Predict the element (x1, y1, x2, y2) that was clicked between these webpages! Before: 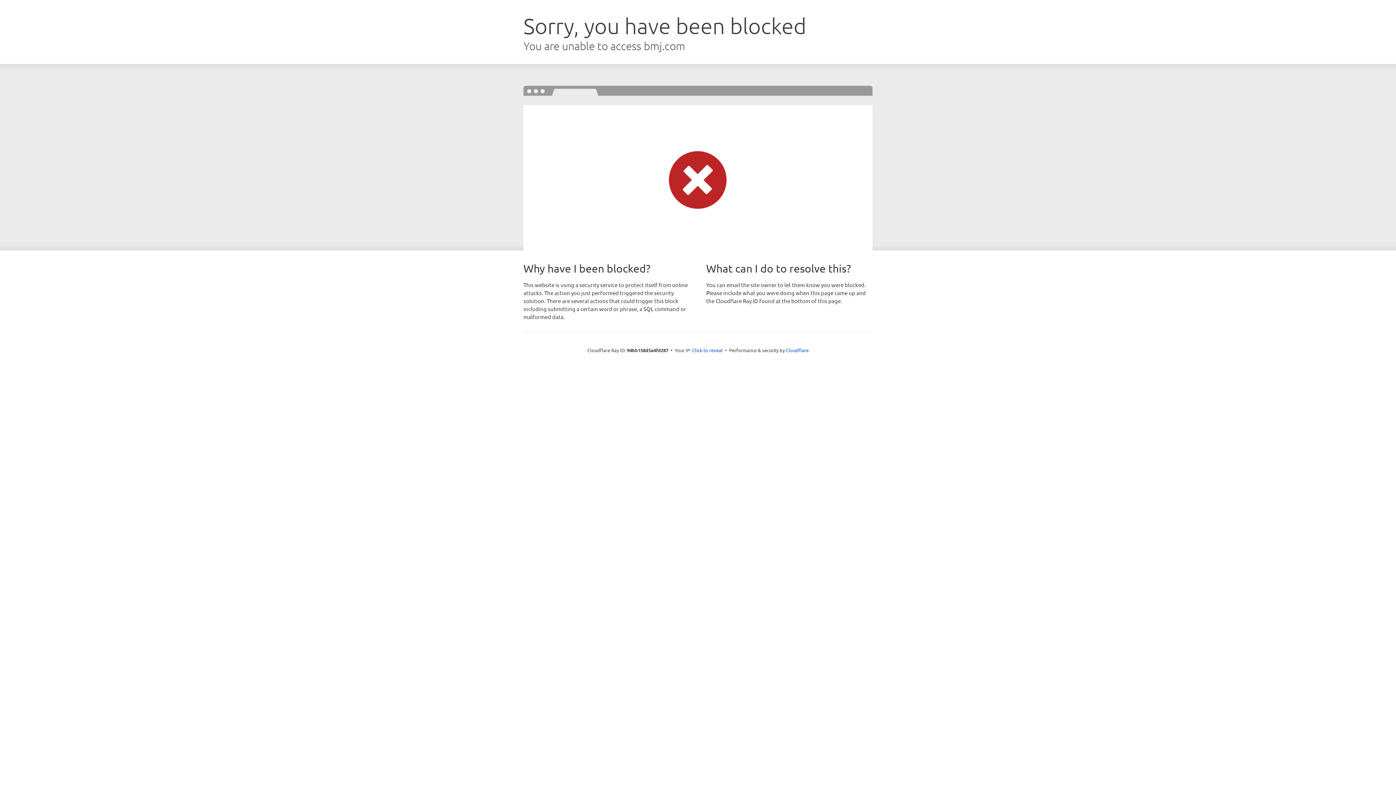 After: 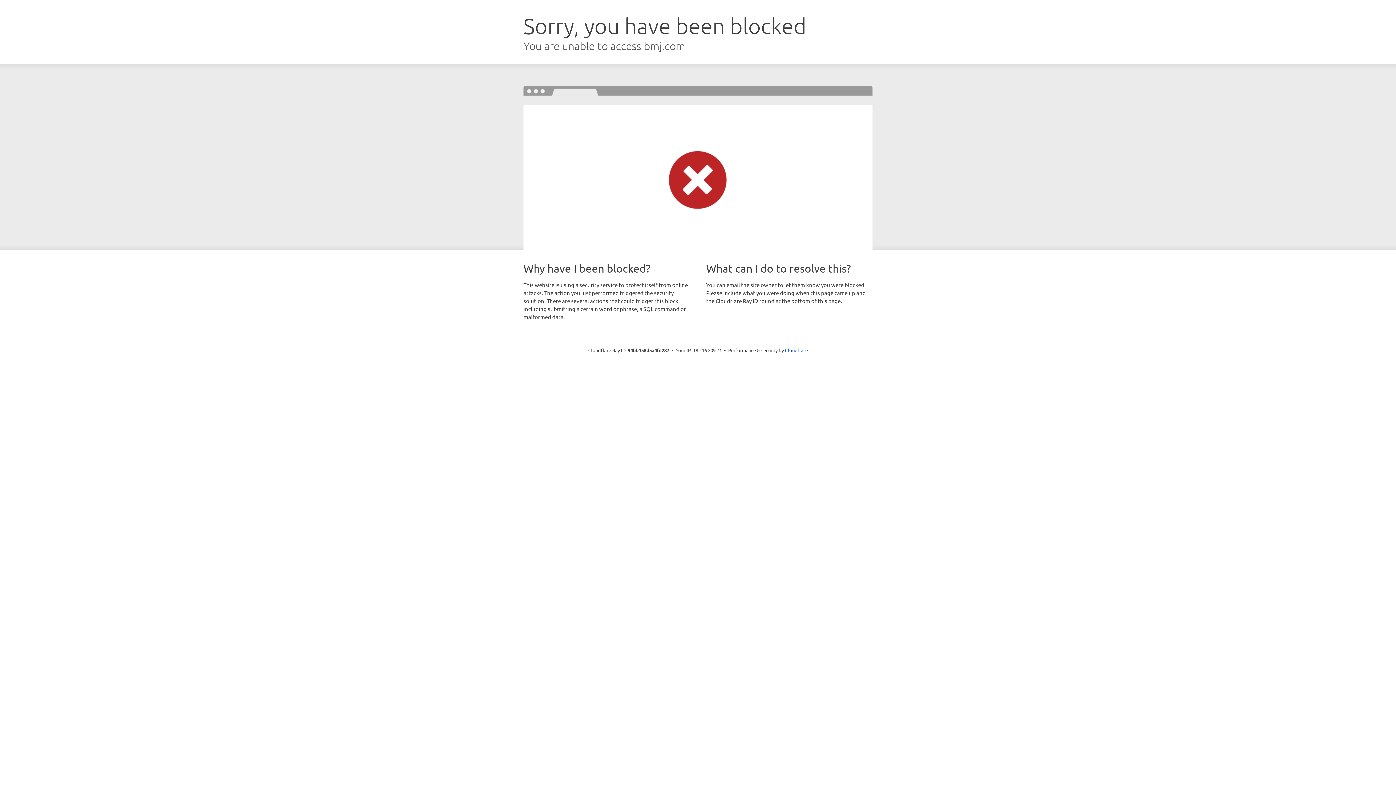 Action: label: Click to reveal bbox: (692, 346, 722, 353)